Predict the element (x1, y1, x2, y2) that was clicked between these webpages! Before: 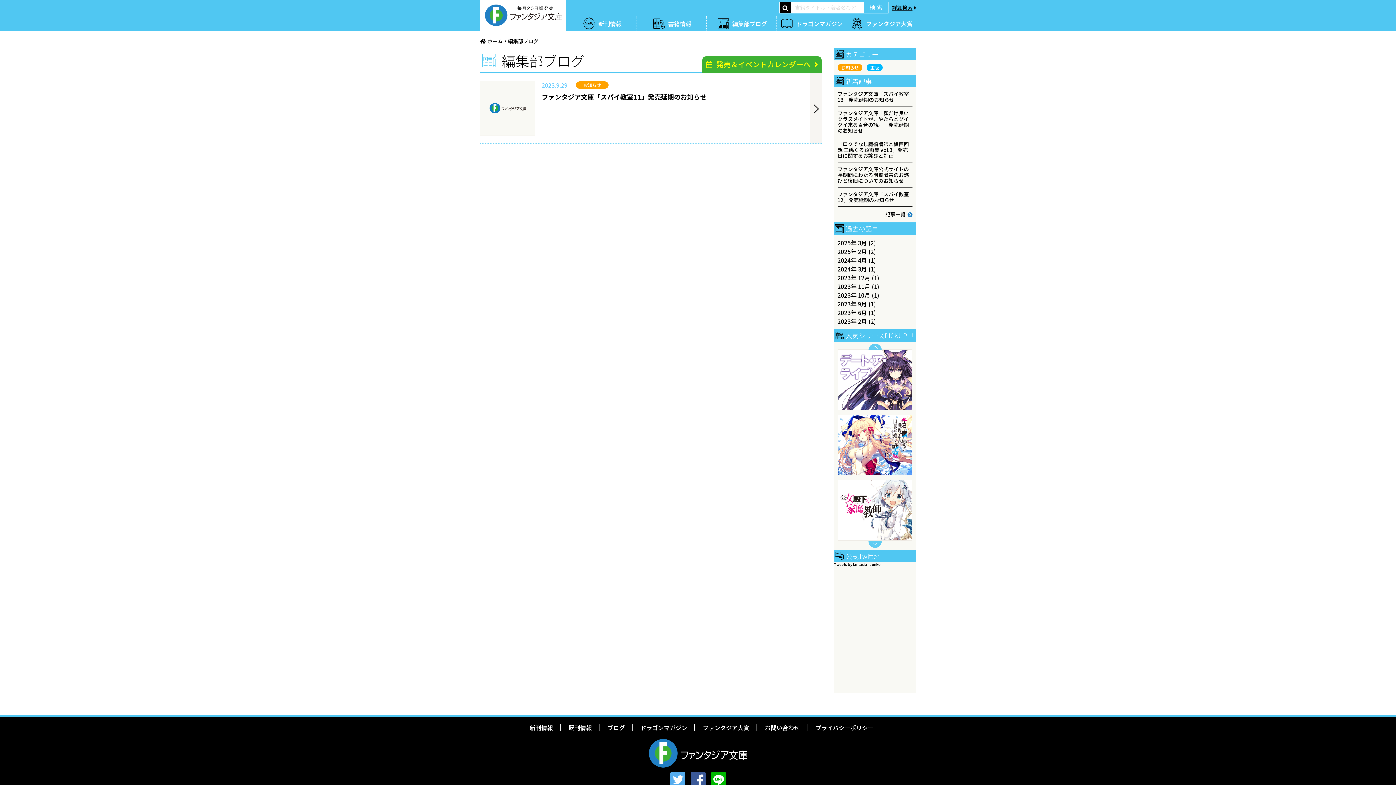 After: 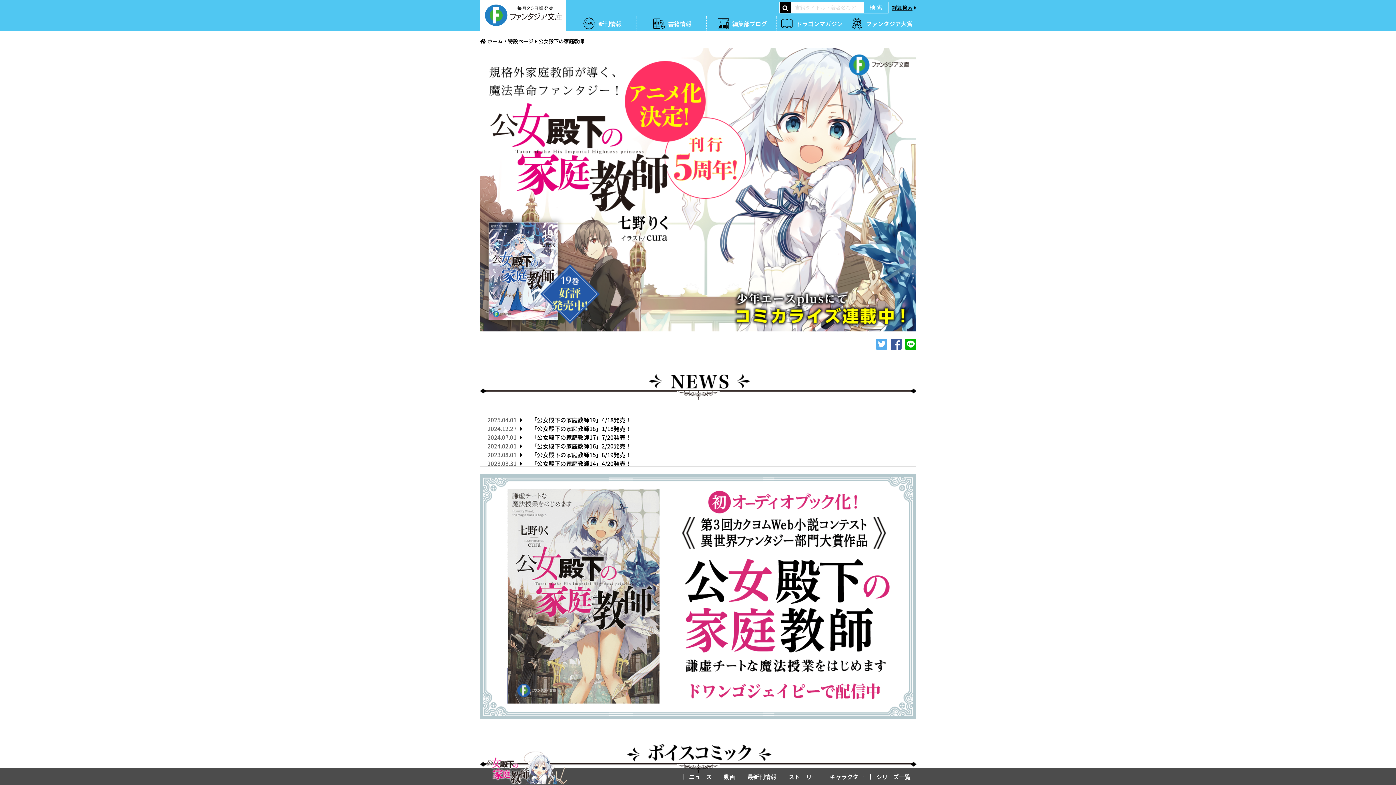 Action: bbox: (838, 415, 912, 475)